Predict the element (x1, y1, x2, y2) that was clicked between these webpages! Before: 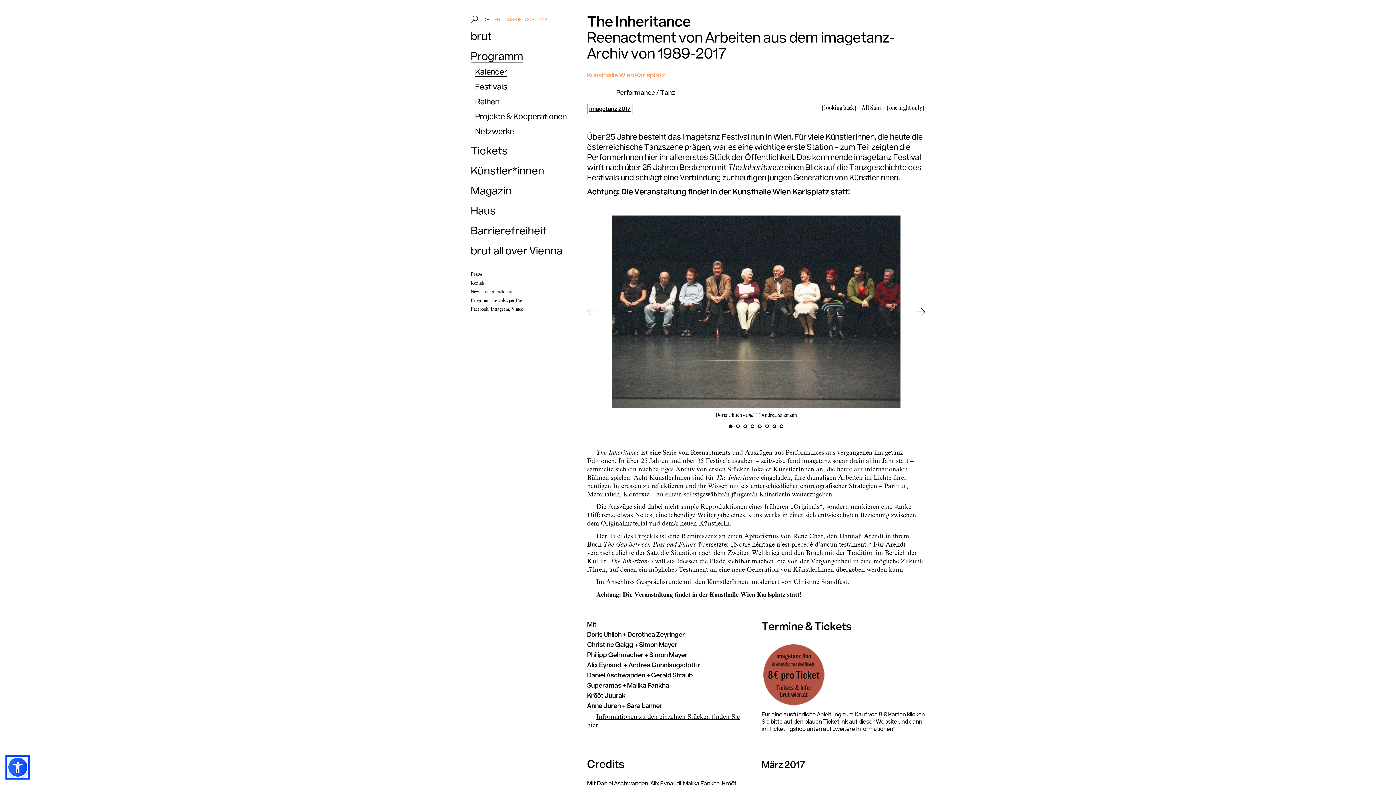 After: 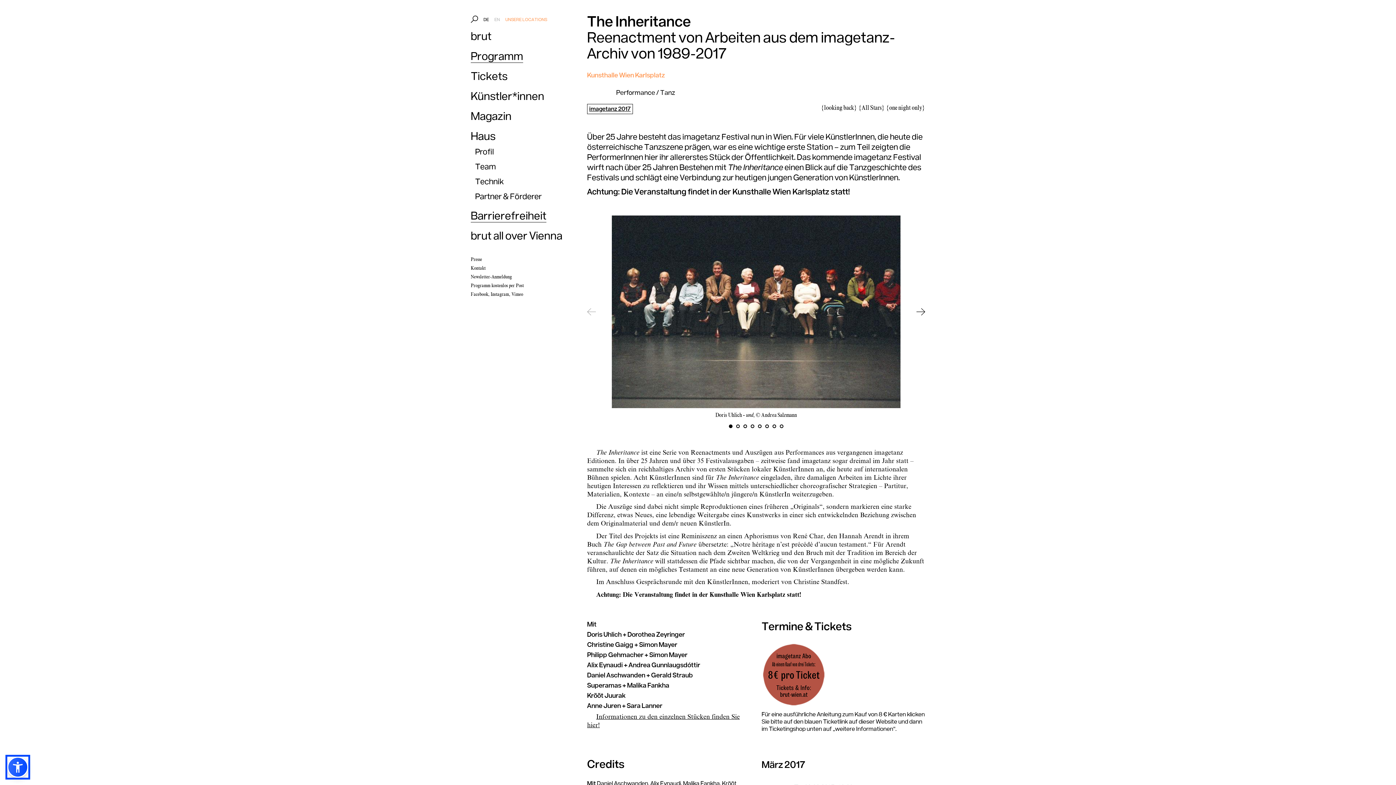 Action: bbox: (470, 206, 576, 221) label: Haus